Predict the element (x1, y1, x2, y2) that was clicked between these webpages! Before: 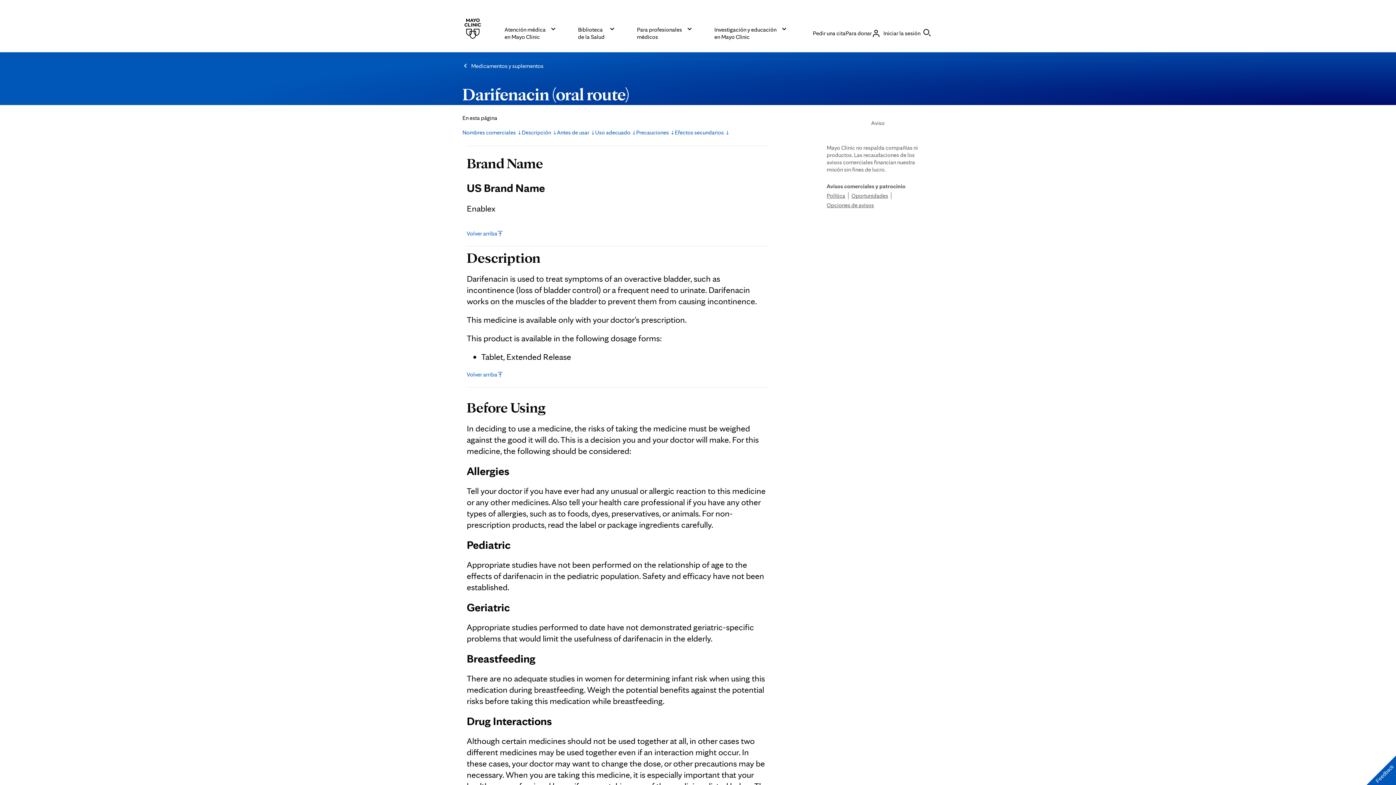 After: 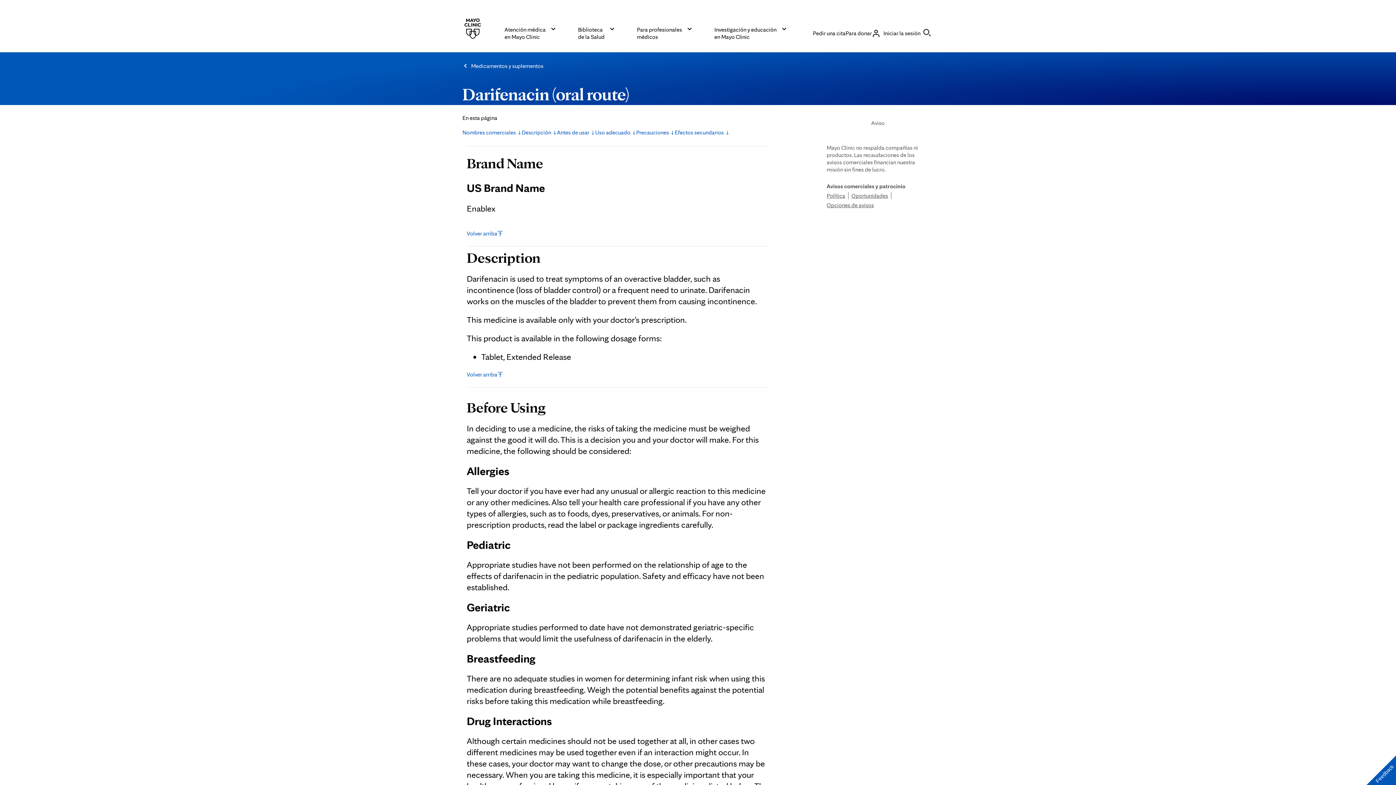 Action: label: Volver arriba bbox: (466, 230, 503, 237)